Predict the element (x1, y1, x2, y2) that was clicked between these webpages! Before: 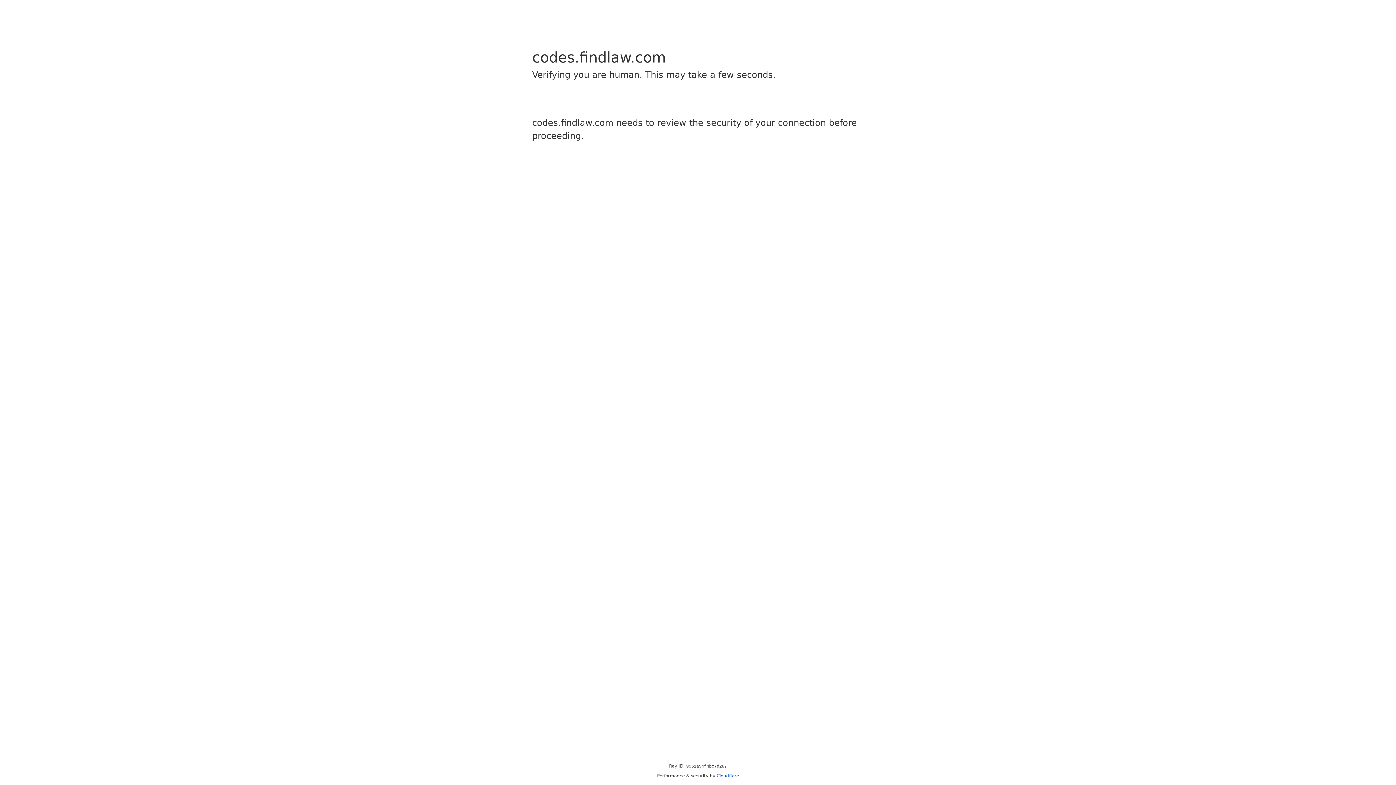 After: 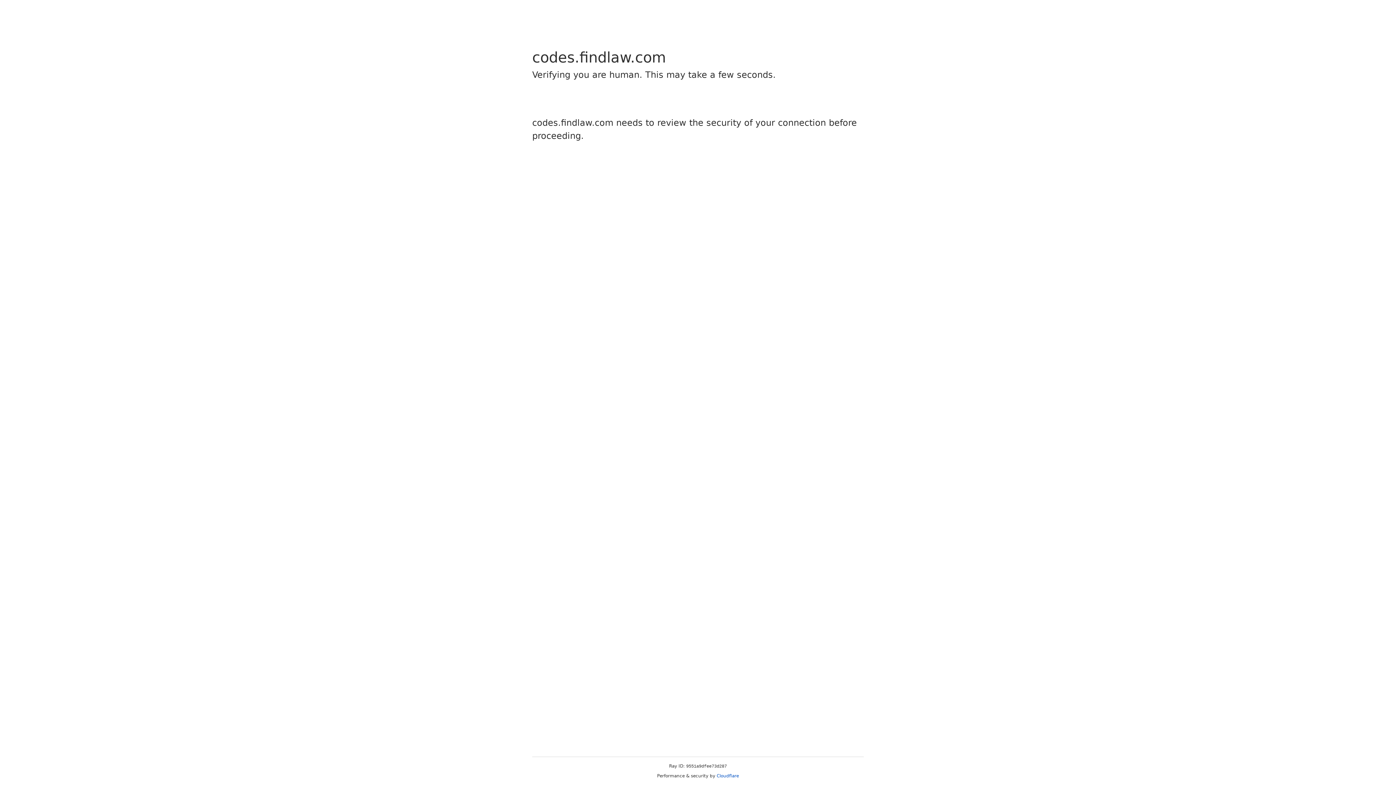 Action: label: Cloudflare bbox: (716, 773, 739, 778)